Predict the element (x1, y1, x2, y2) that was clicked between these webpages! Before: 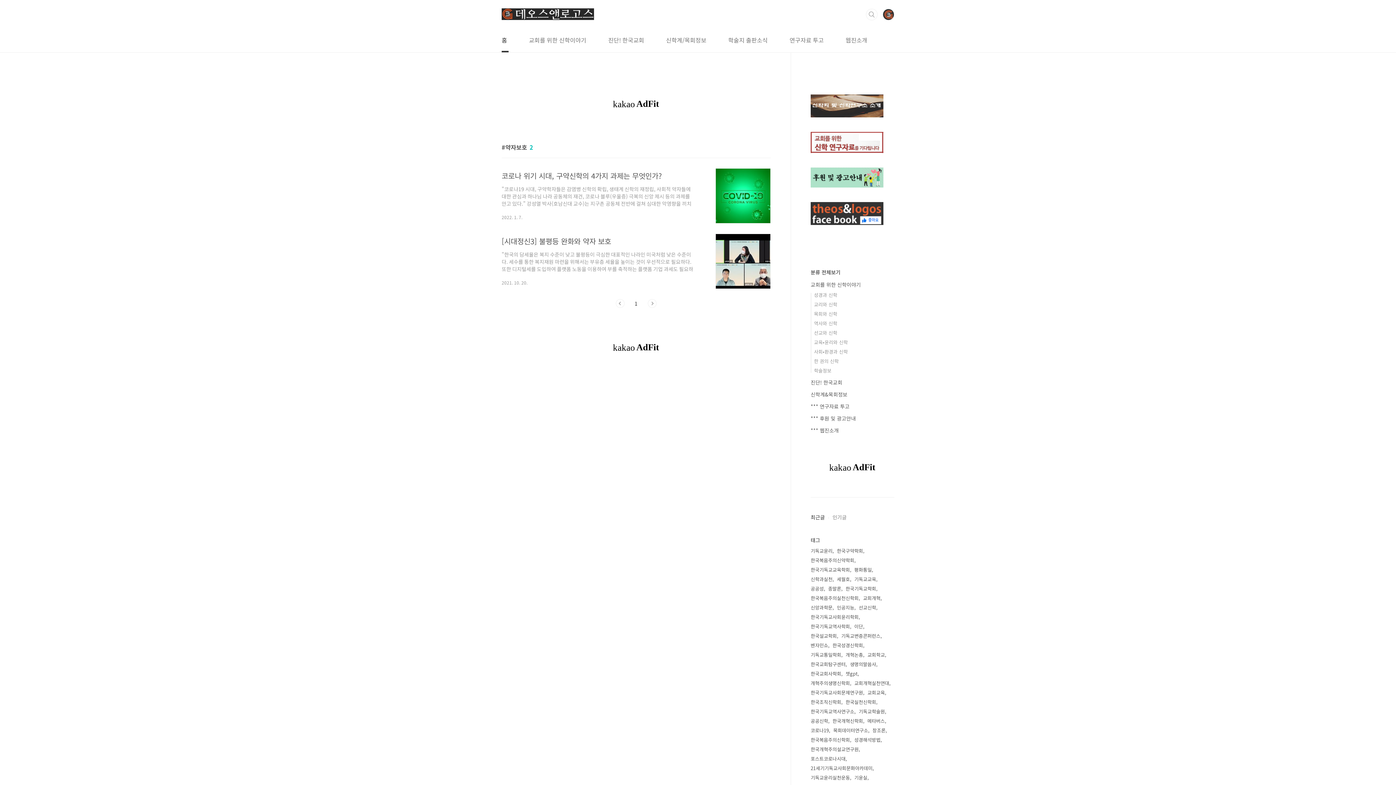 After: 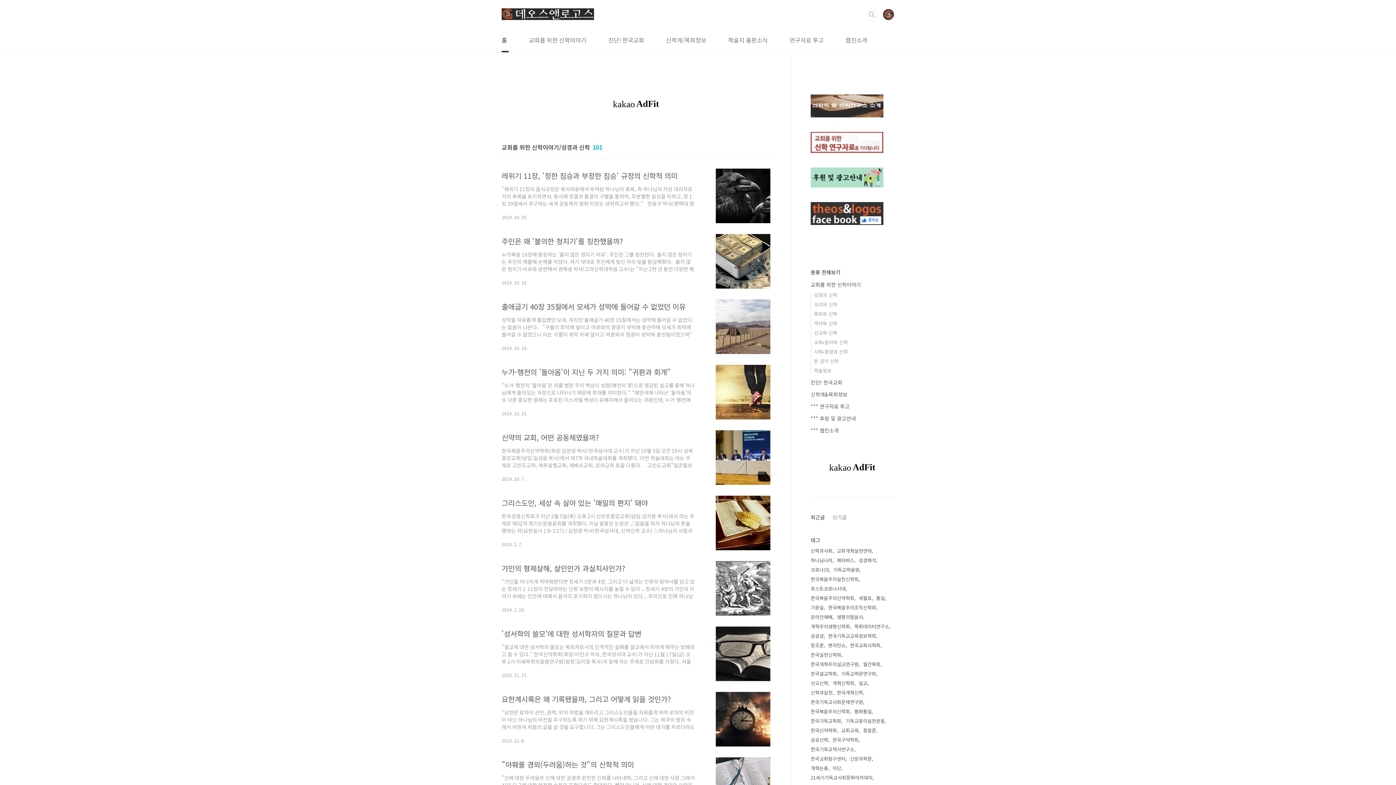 Action: bbox: (814, 291, 837, 298) label: 성경과 신학